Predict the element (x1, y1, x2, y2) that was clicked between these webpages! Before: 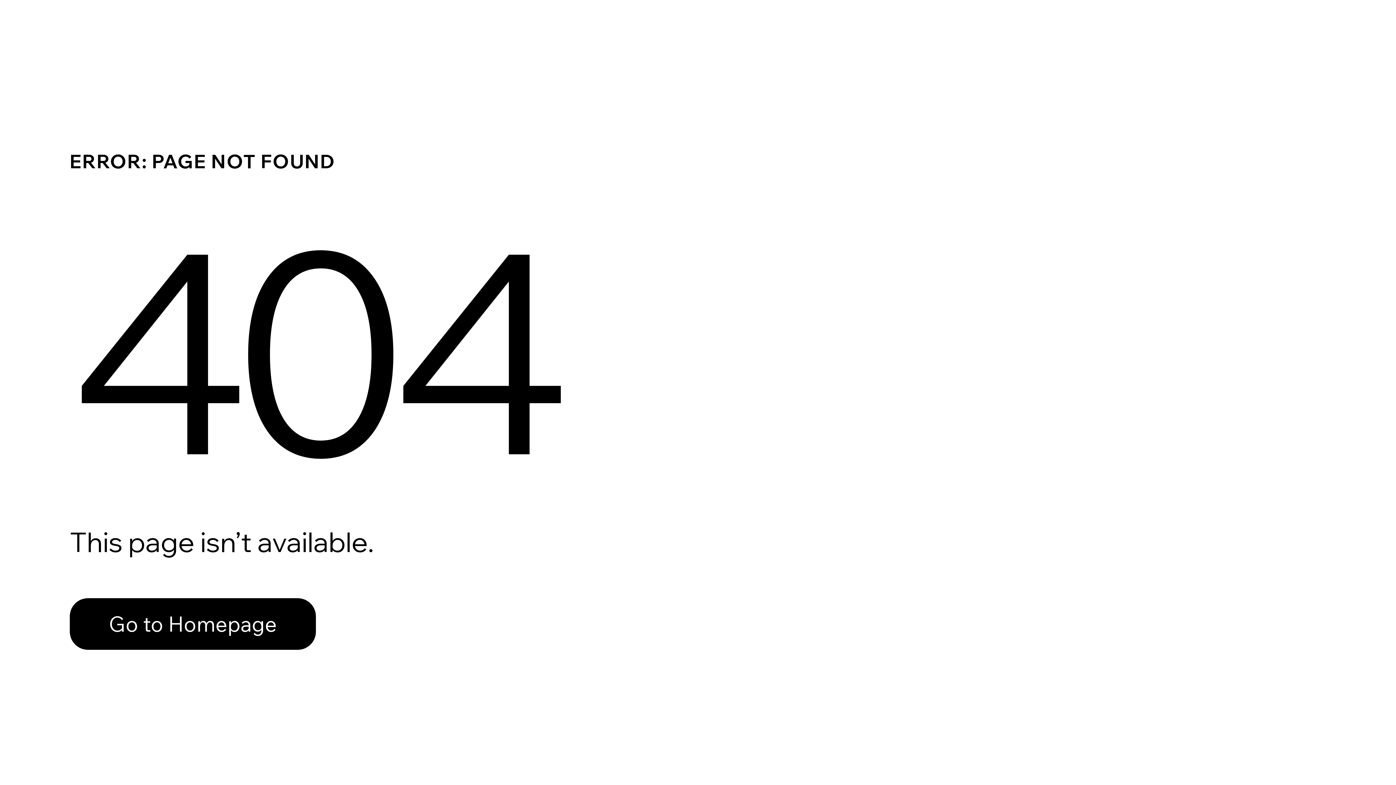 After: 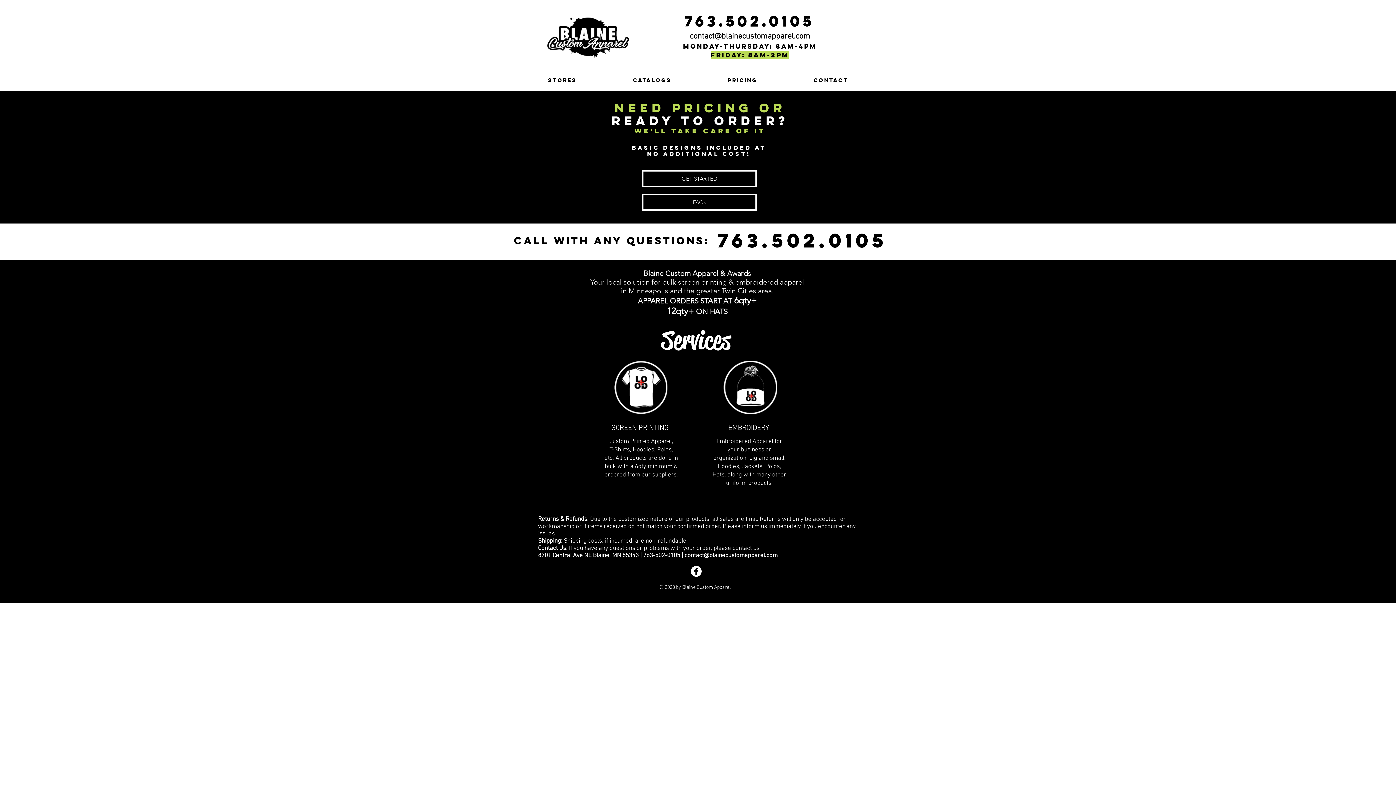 Action: bbox: (69, 598, 316, 650) label: Go to Homepage